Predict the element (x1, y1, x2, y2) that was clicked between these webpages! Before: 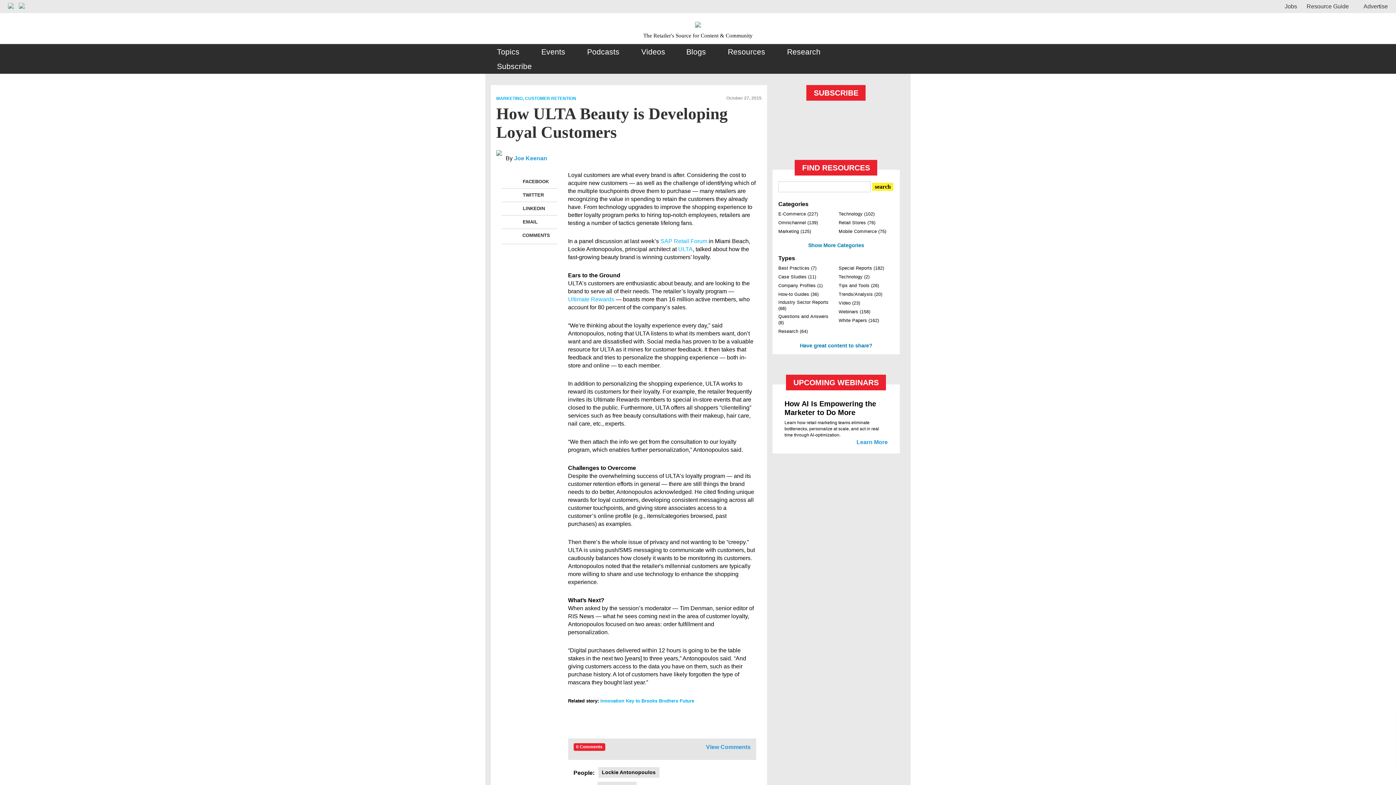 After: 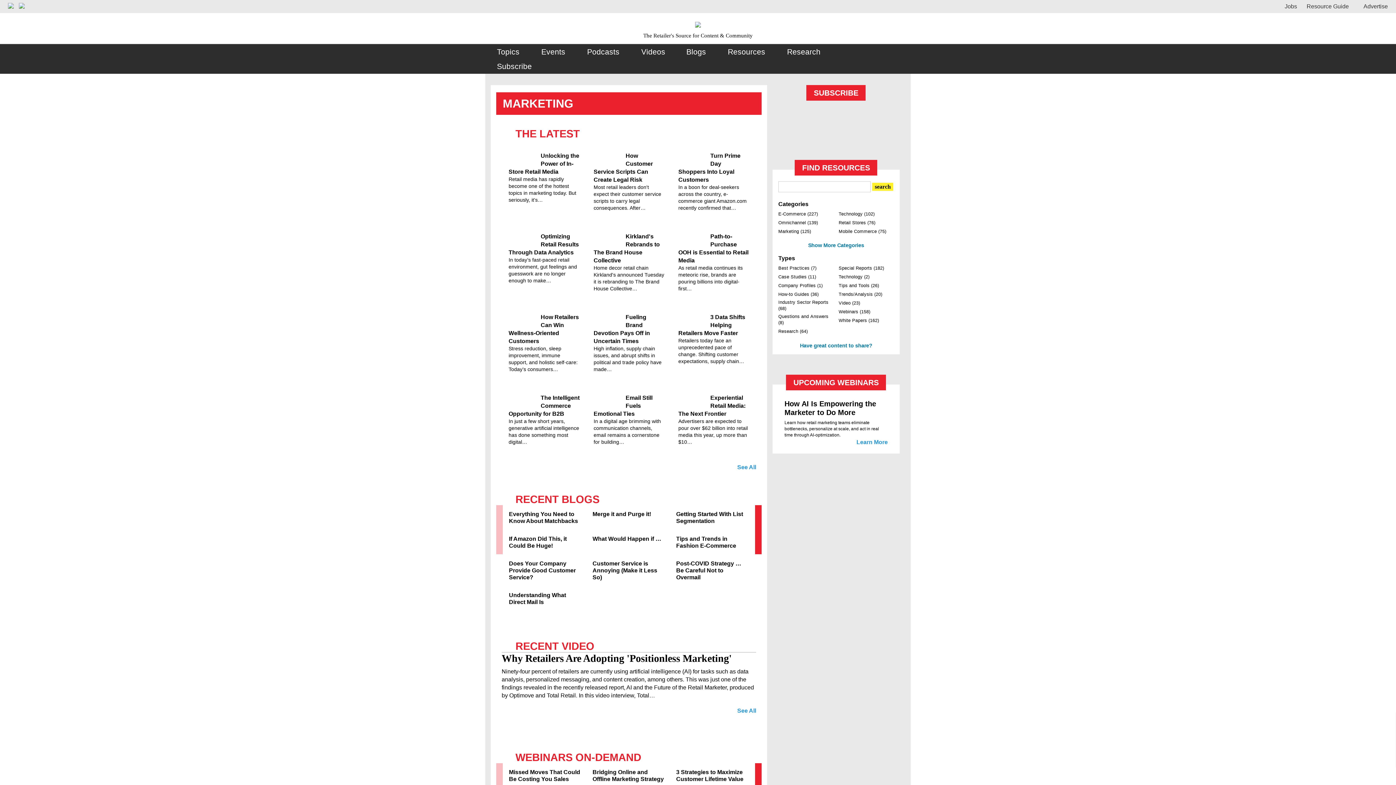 Action: bbox: (525, 96, 576, 101) label: CUSTOMER RETENTION